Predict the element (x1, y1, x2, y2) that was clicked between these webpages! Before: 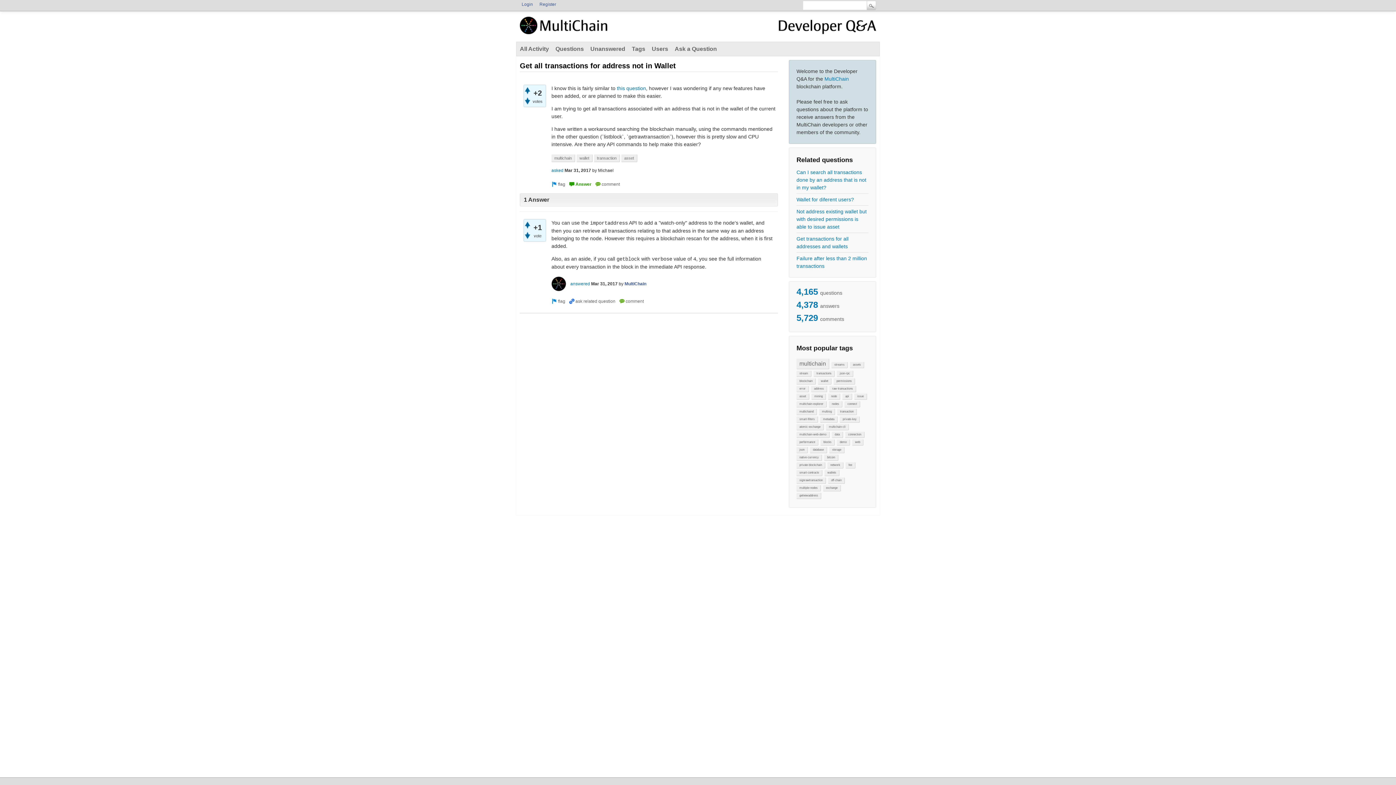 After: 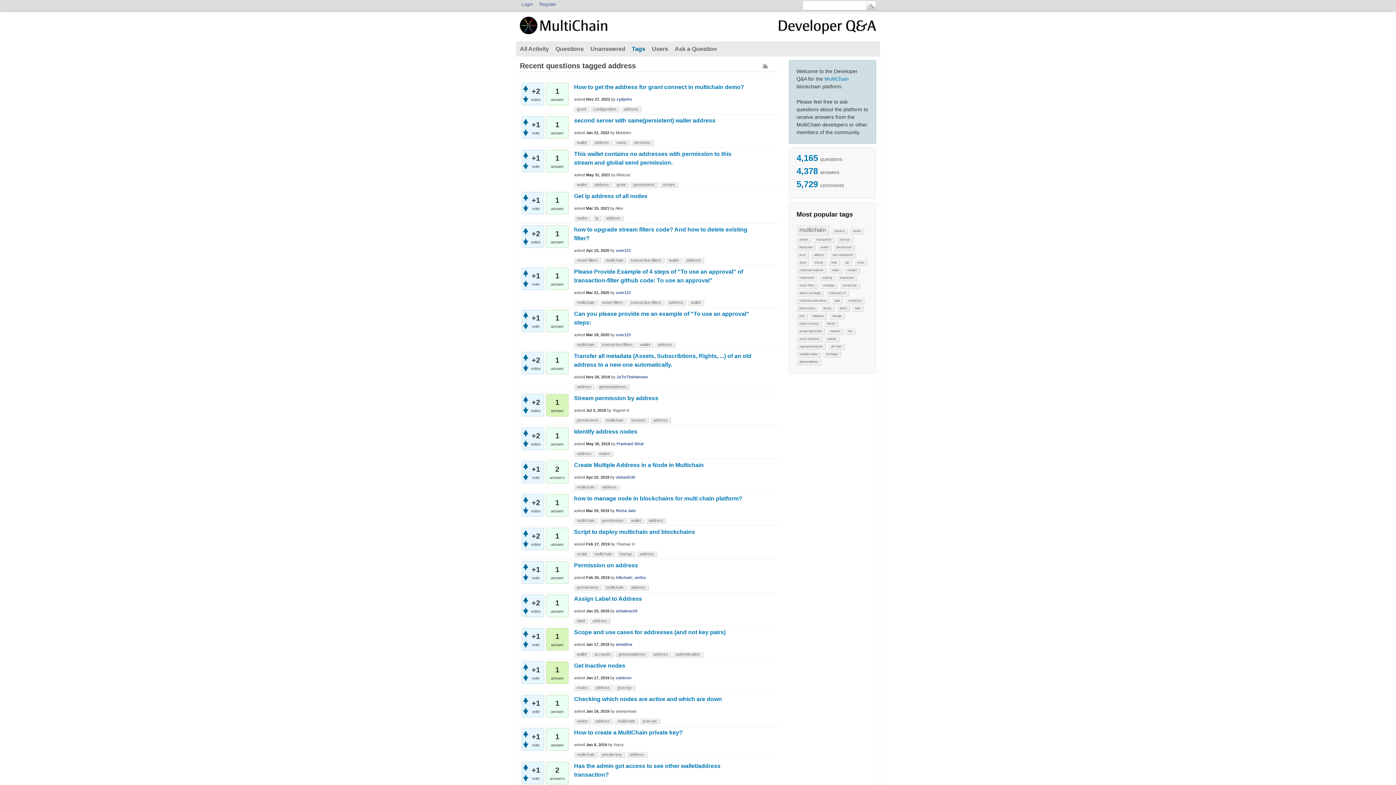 Action: label: address bbox: (811, 386, 827, 392)